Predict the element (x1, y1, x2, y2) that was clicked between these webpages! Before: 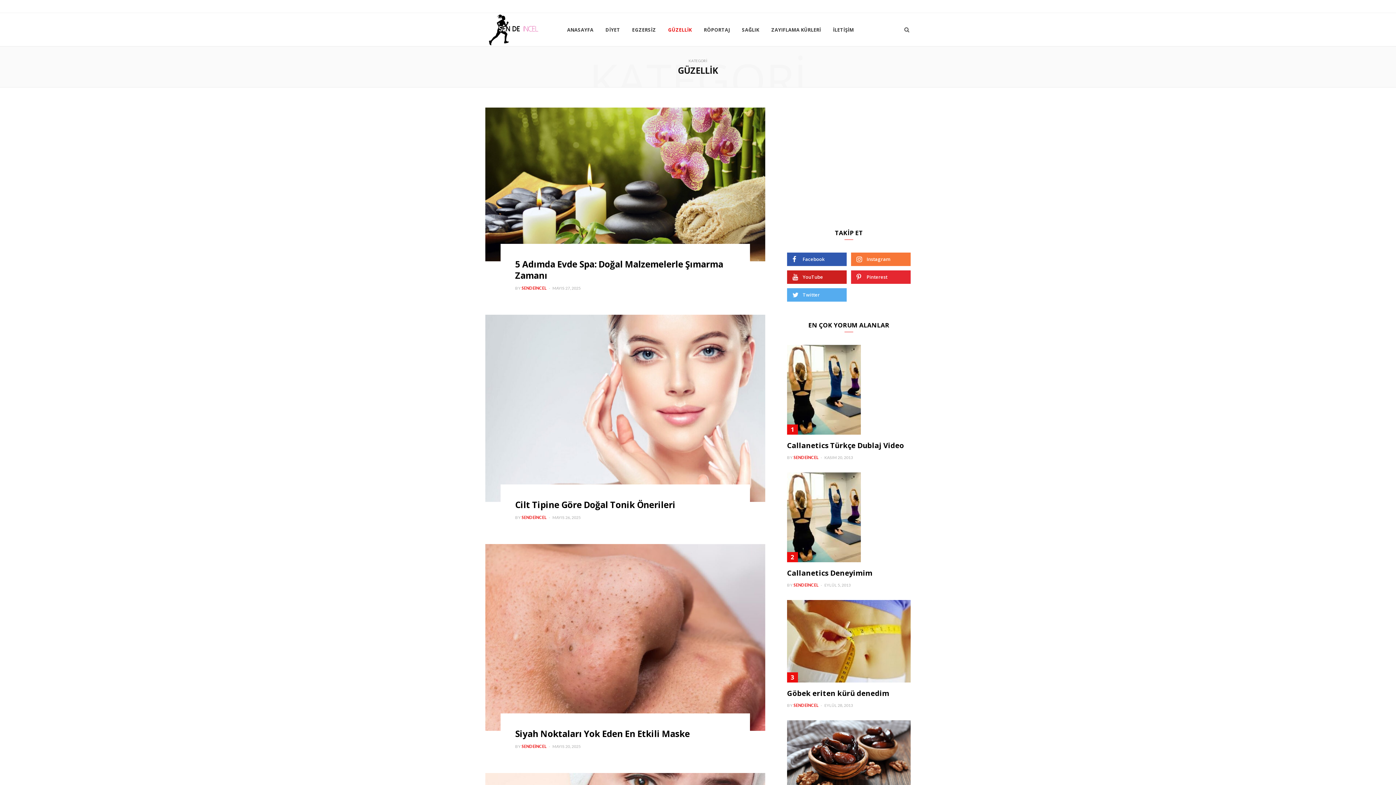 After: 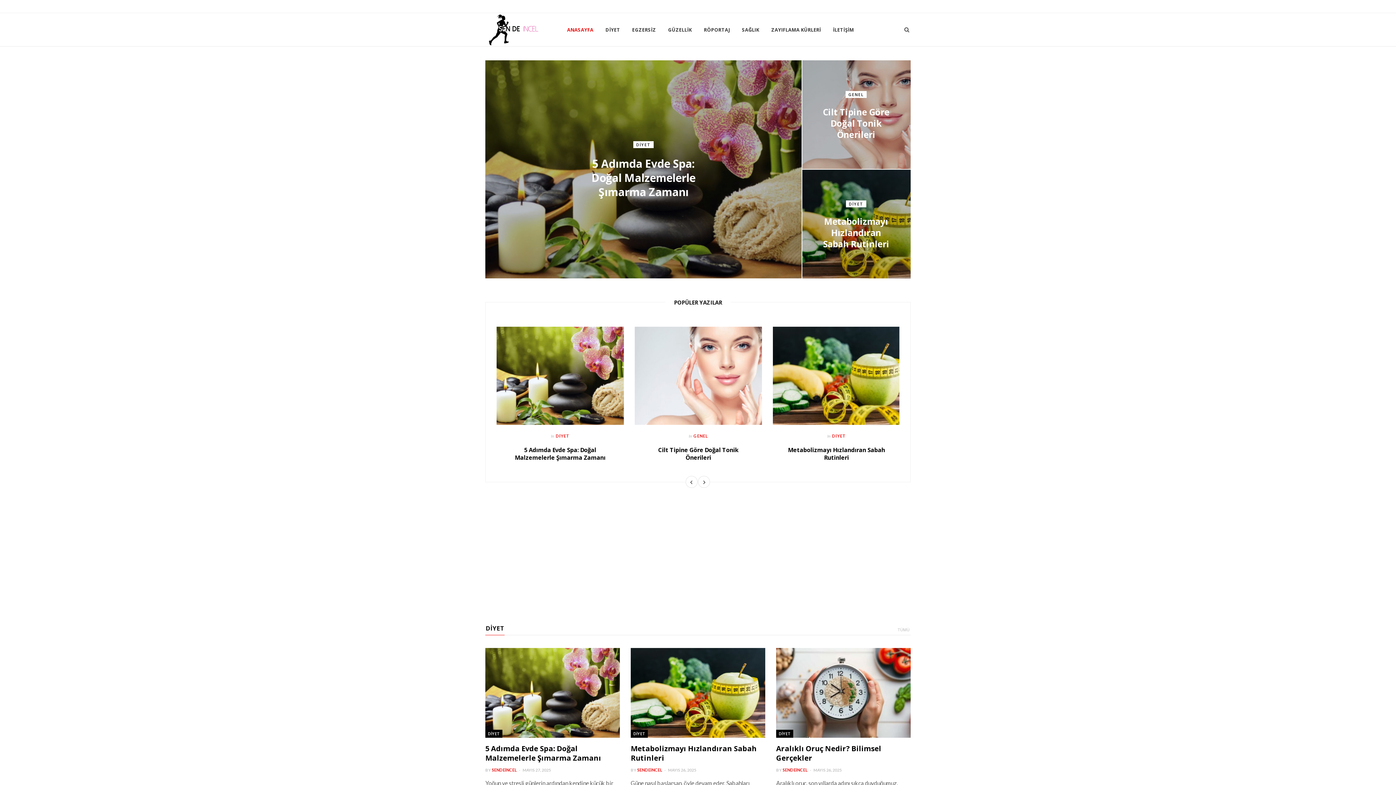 Action: label: ANASAYFA bbox: (561, 13, 599, 46)